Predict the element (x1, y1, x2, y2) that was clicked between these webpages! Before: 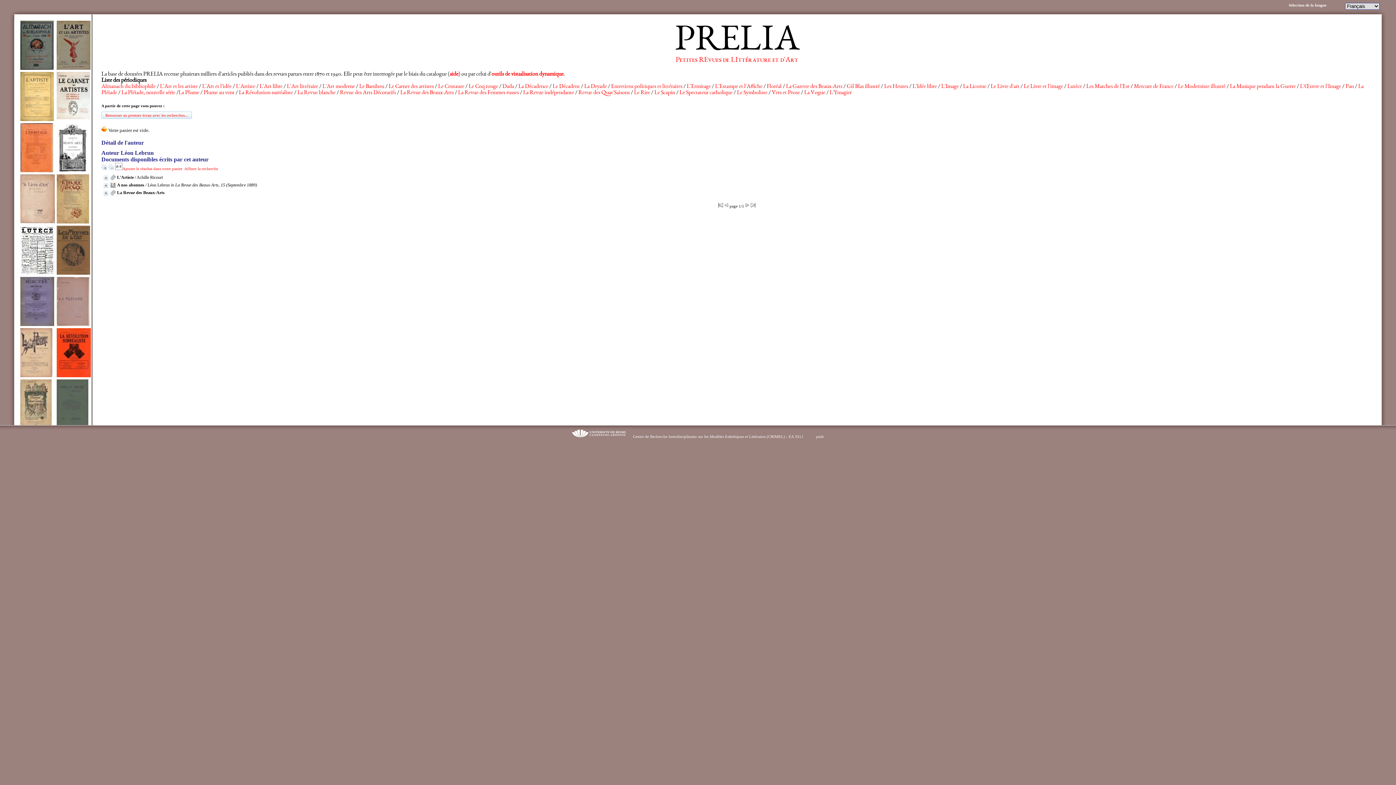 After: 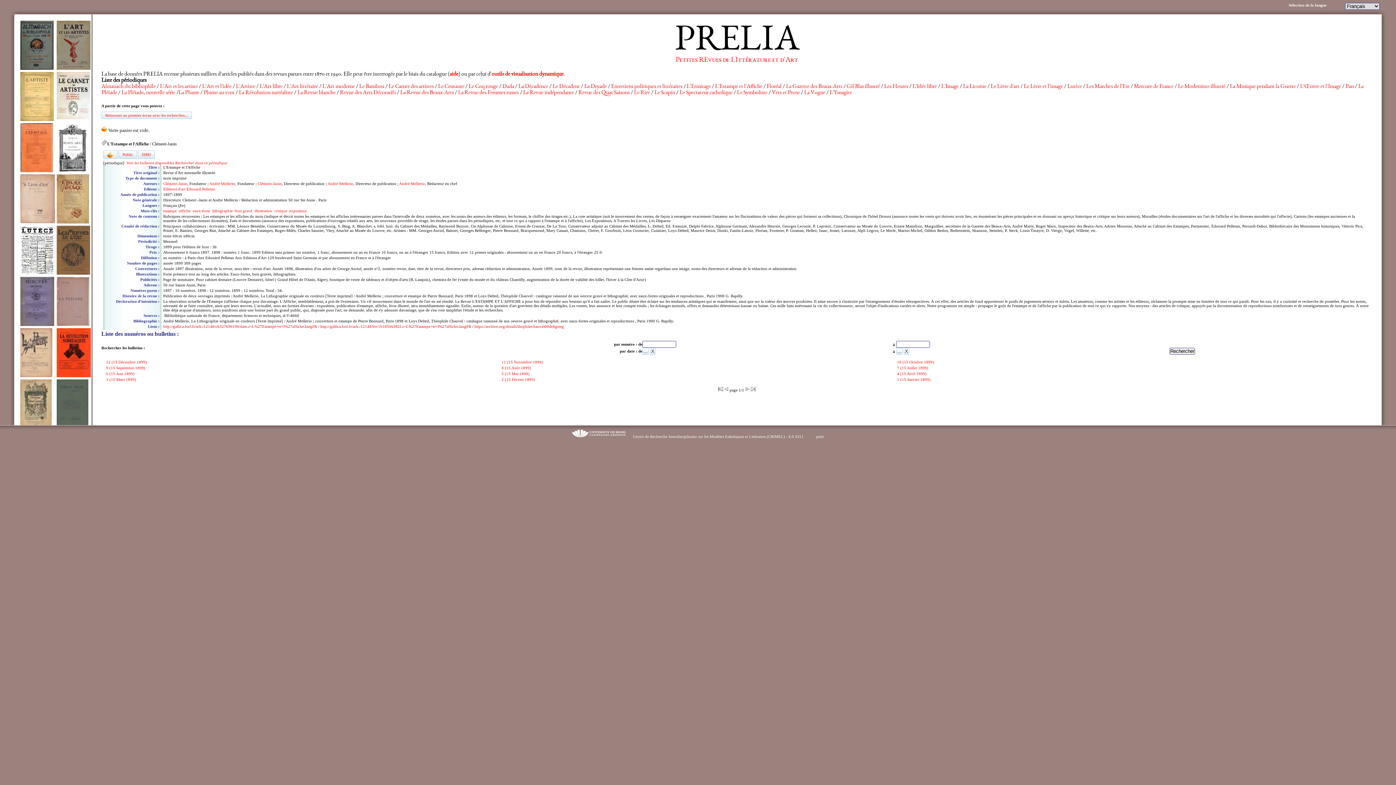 Action: label: L'Estampe et l'Affiche bbox: (715, 84, 762, 89)